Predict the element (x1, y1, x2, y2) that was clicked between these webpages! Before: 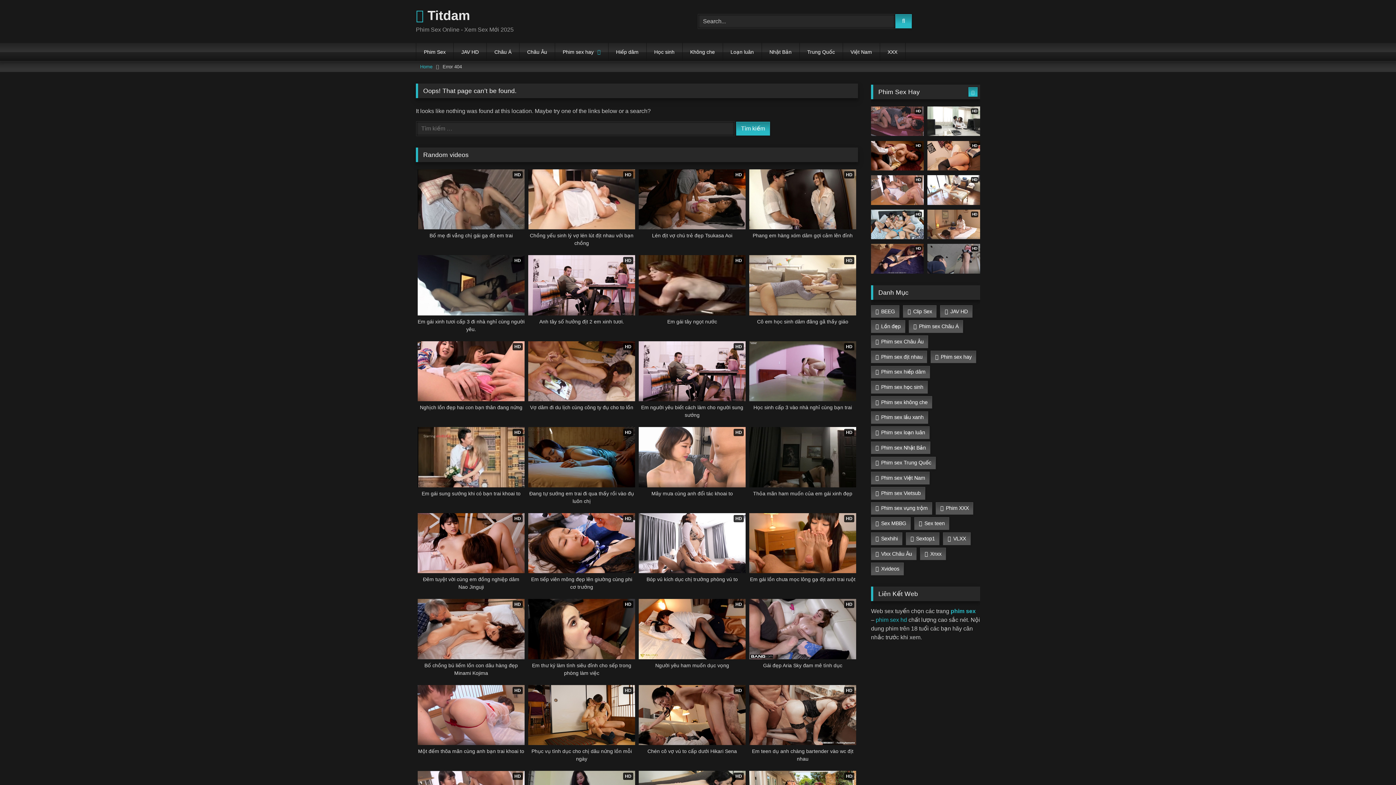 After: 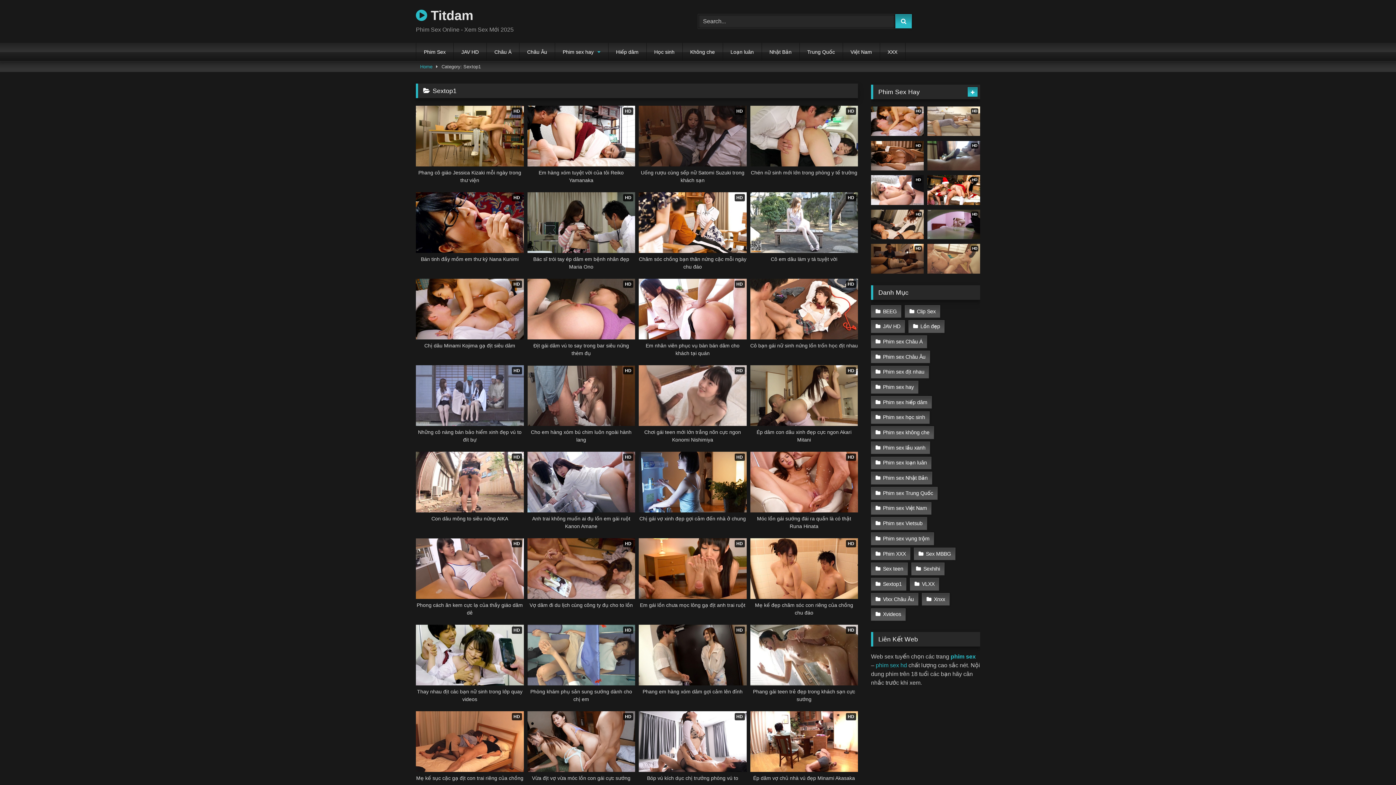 Action: label: Sextop1 bbox: (906, 532, 939, 545)